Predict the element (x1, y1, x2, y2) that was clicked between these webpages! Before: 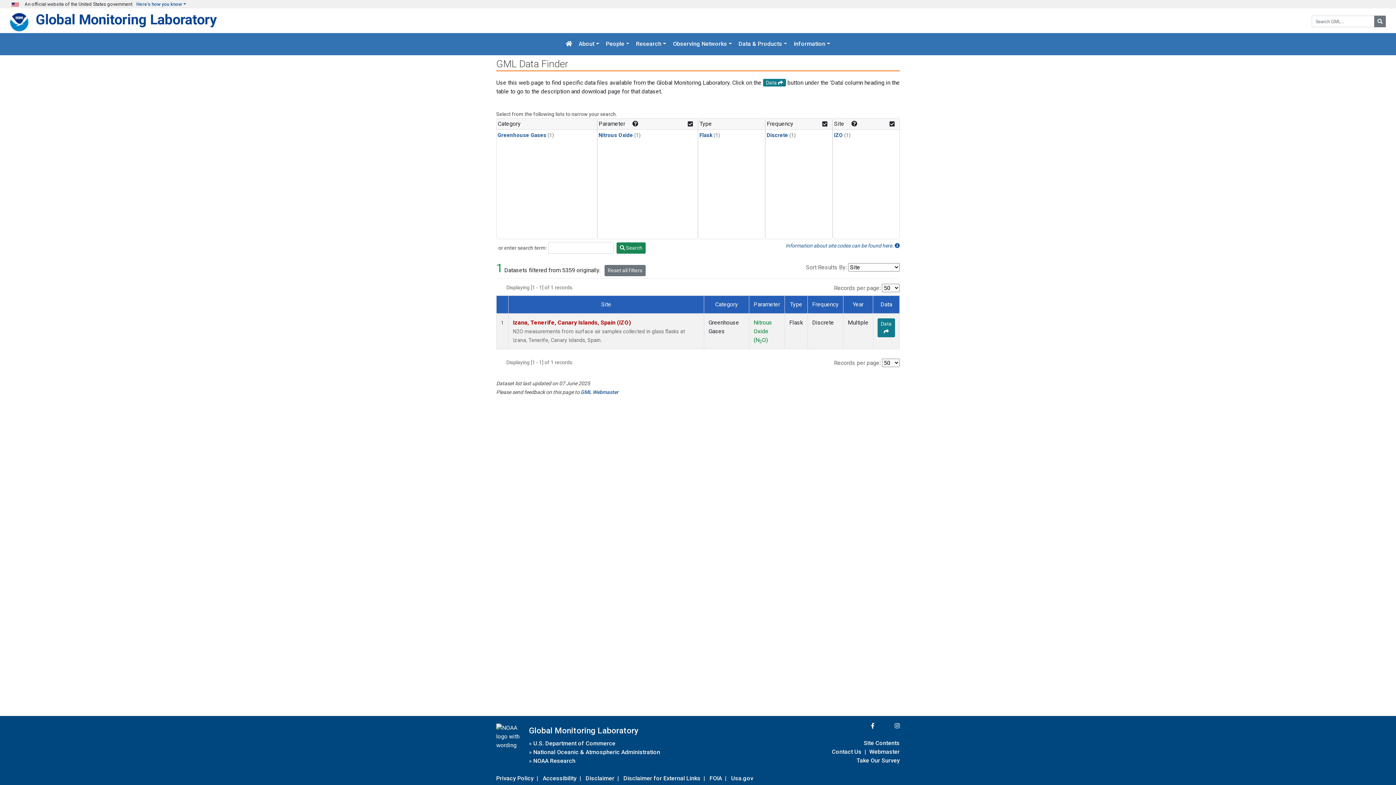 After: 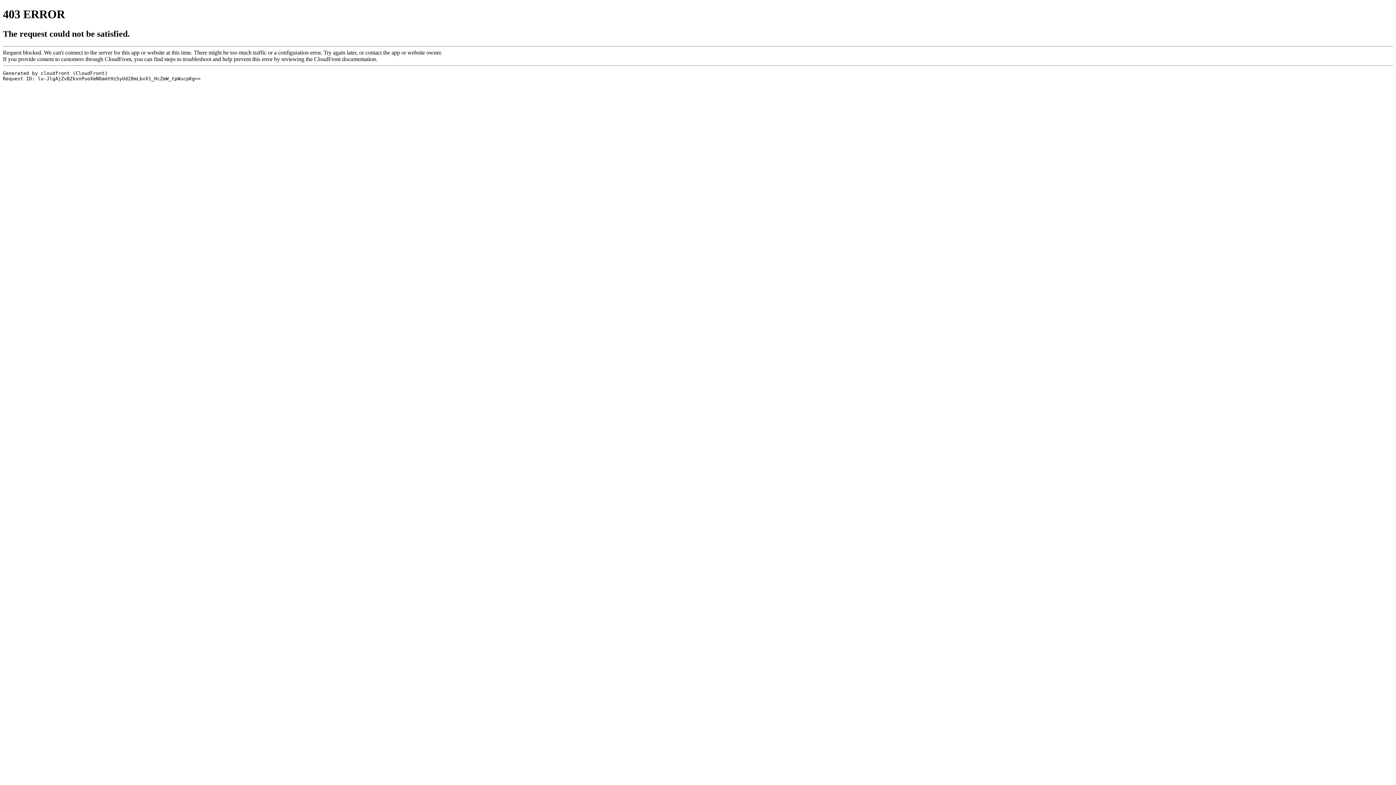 Action: bbox: (533, 747, 660, 757) label: National Oceanic & Atmospheric Administration